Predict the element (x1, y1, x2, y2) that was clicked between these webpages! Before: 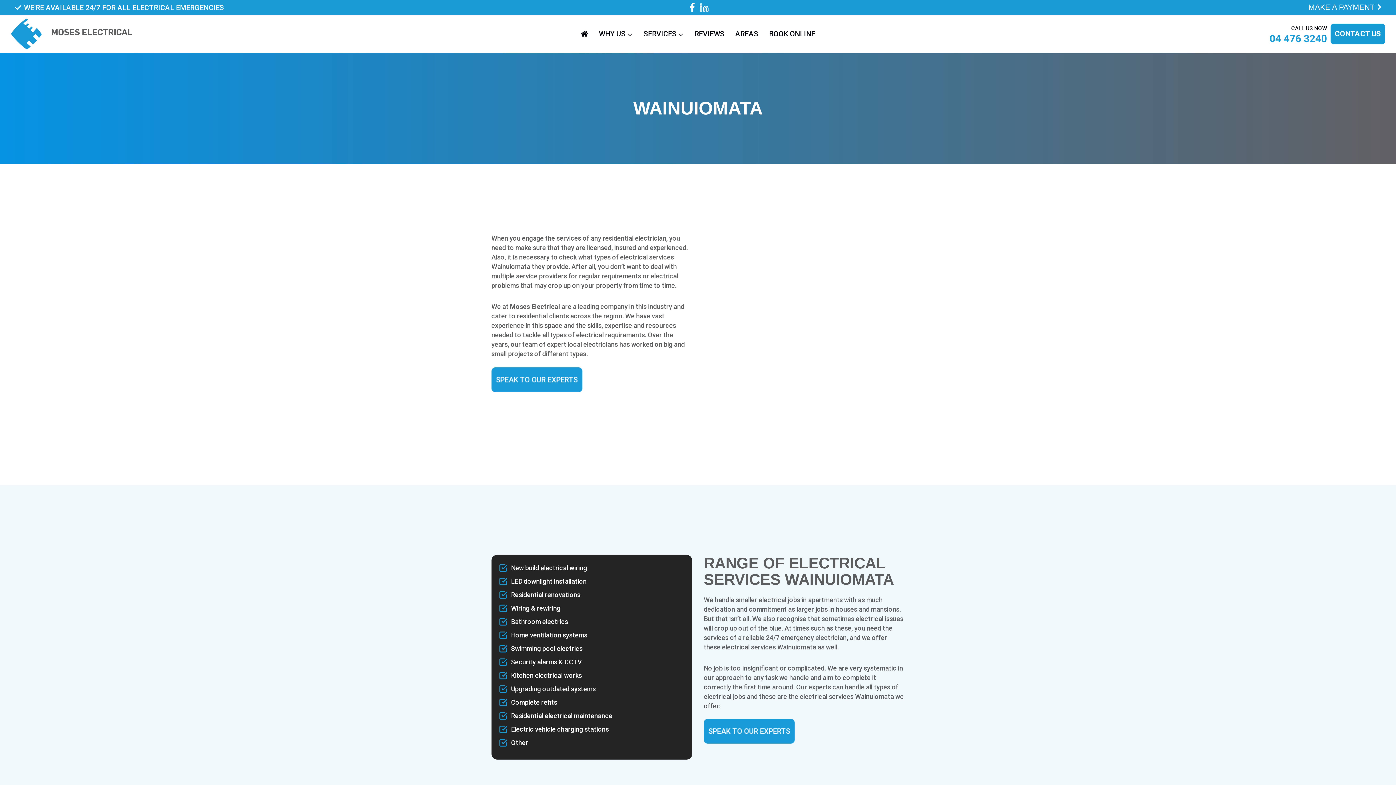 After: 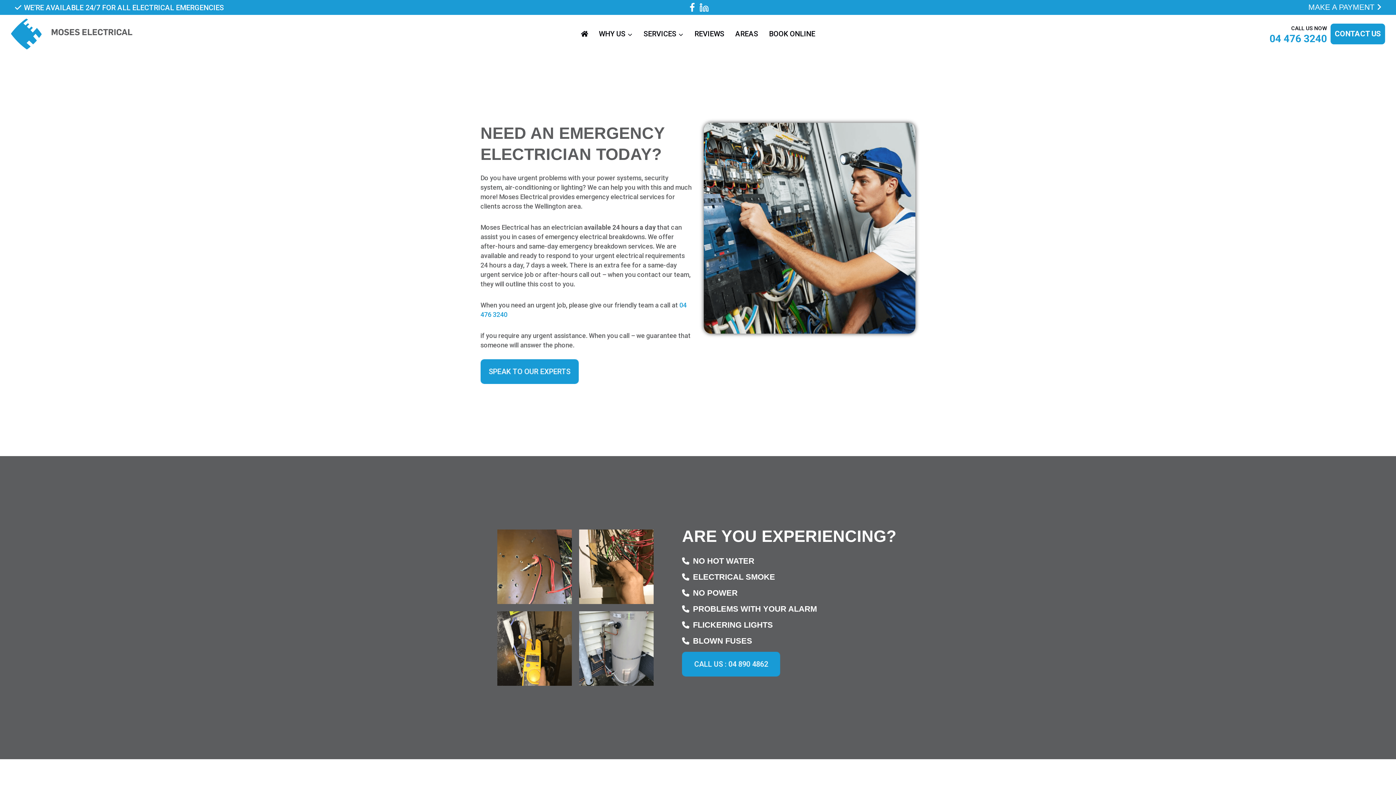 Action: label: WE’RE AVAILABLE 24/7 FOR ALL ELECTRICAL EMERGENCIES bbox: (14, 3, 224, 11)